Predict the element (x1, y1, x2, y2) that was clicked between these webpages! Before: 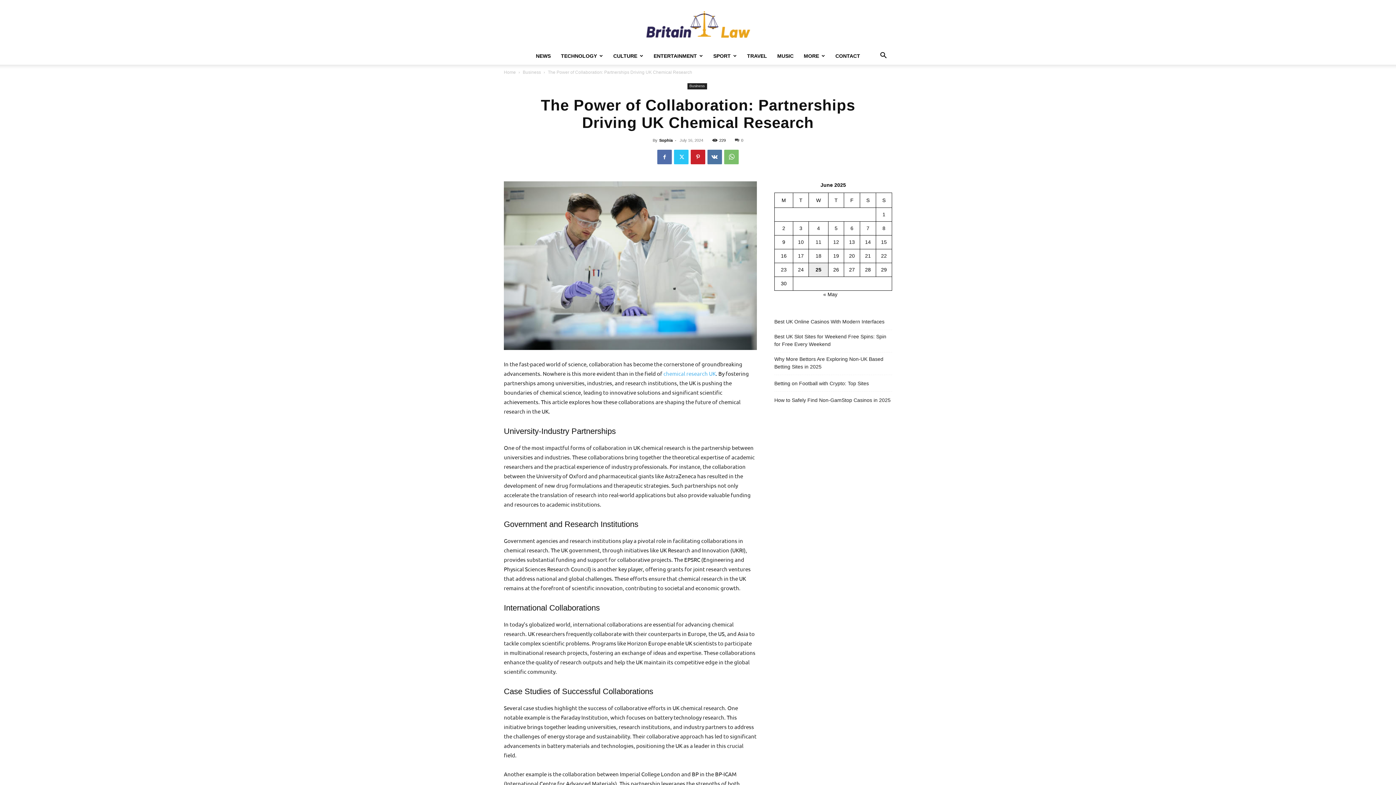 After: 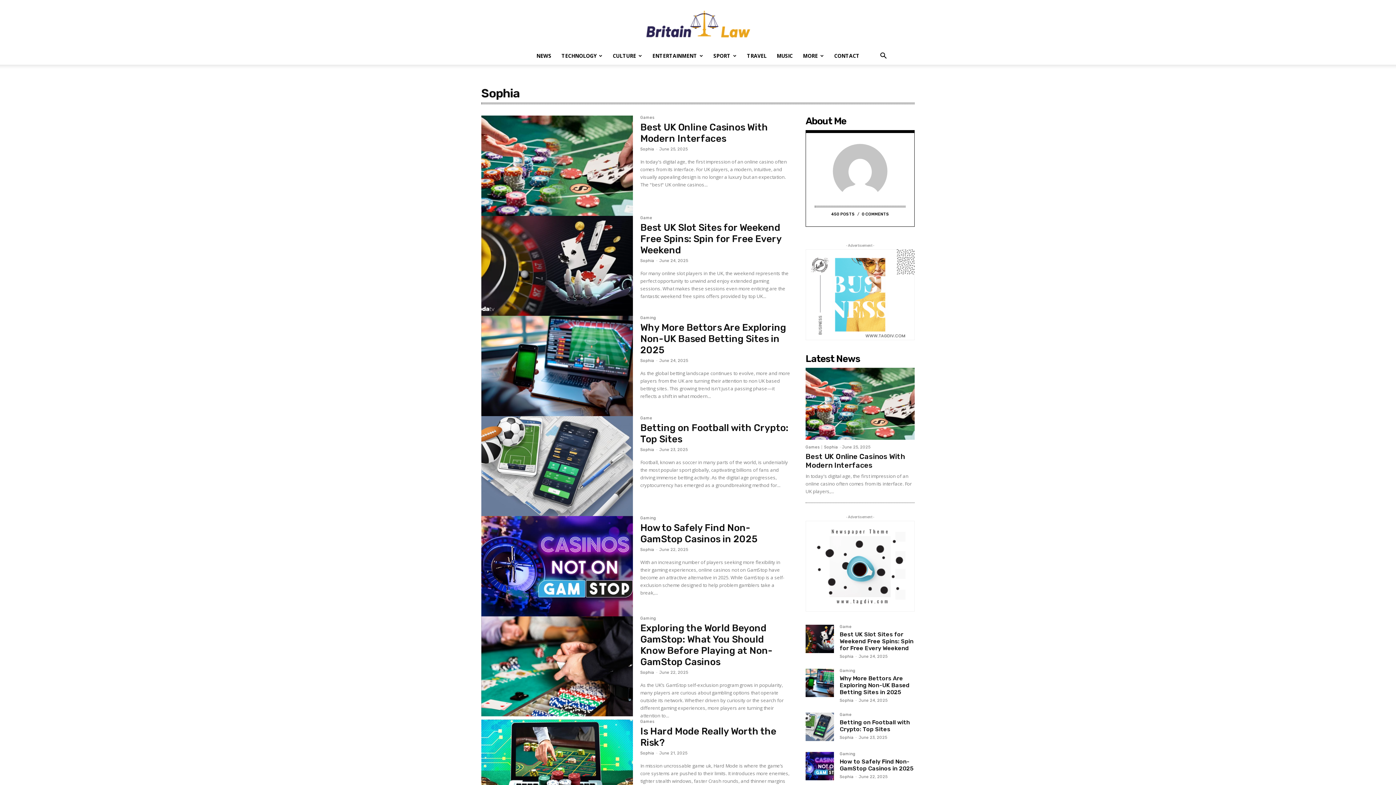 Action: bbox: (659, 138, 672, 142) label: Sophia